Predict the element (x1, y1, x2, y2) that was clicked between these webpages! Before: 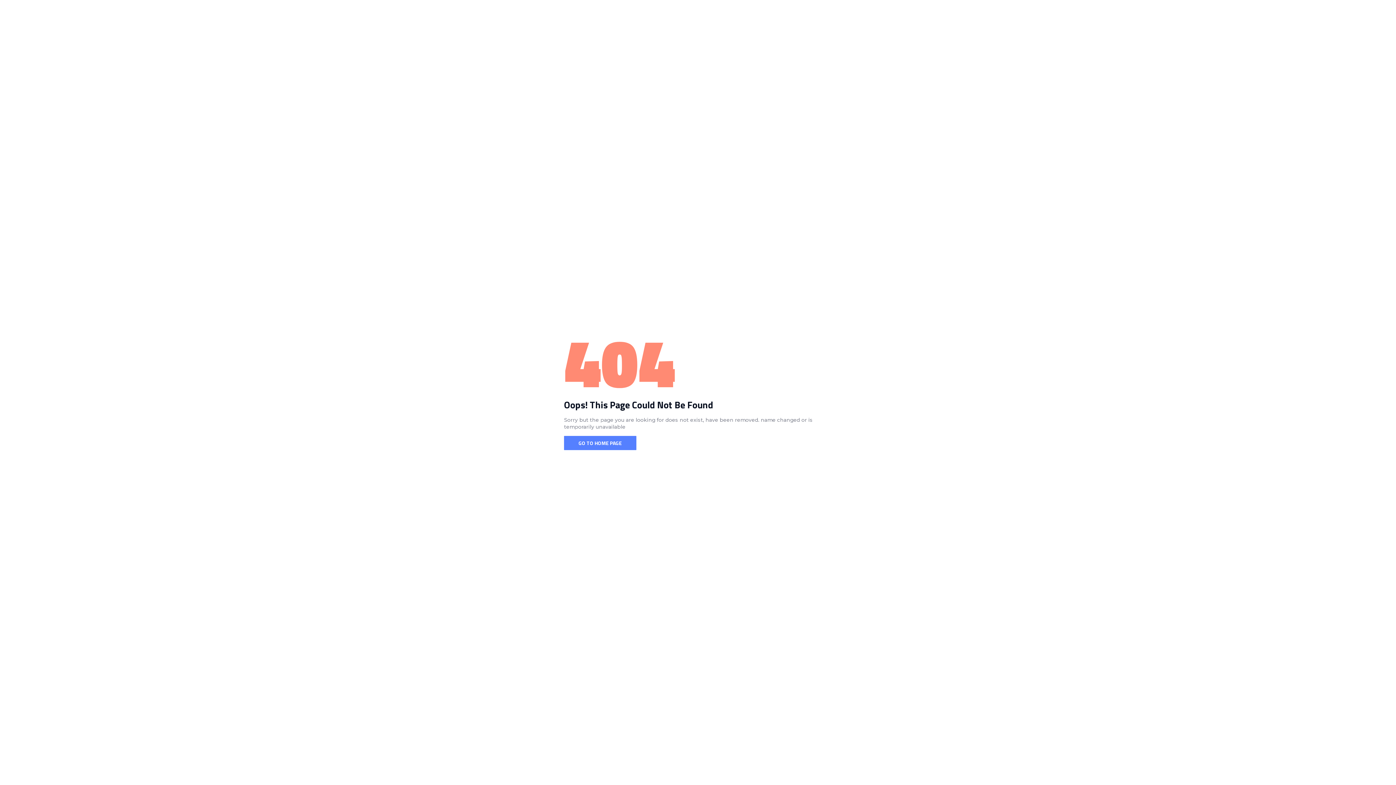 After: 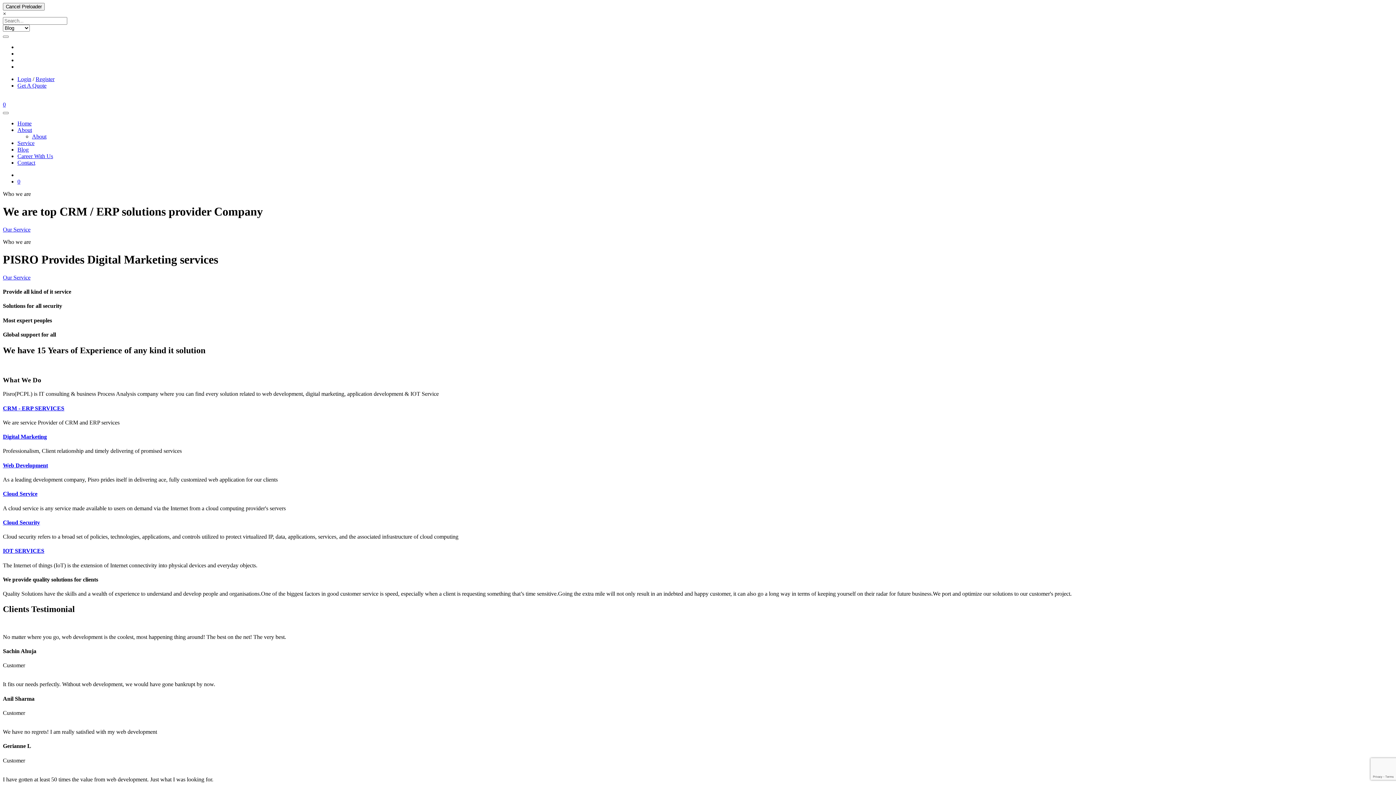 Action: label: GO TO HOME PAGE bbox: (564, 436, 636, 450)